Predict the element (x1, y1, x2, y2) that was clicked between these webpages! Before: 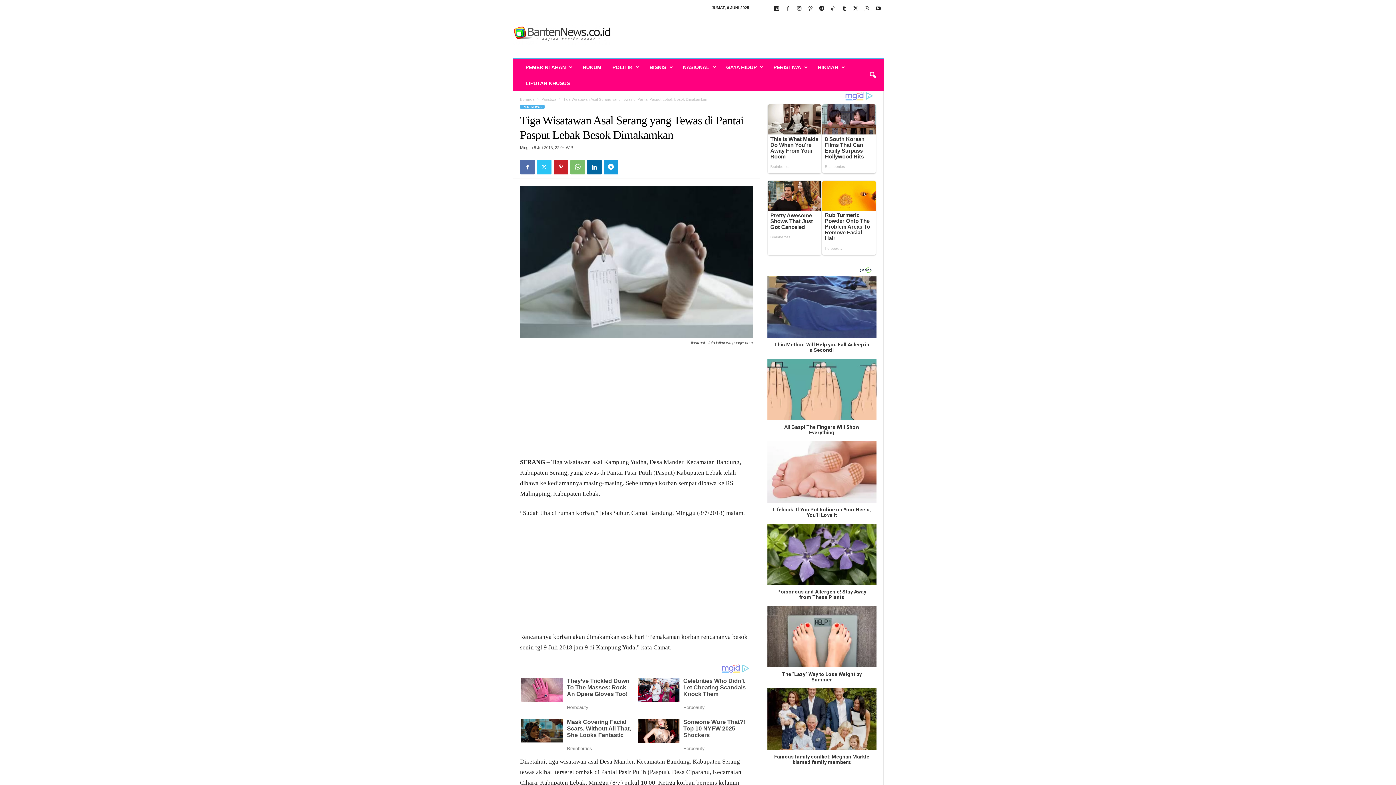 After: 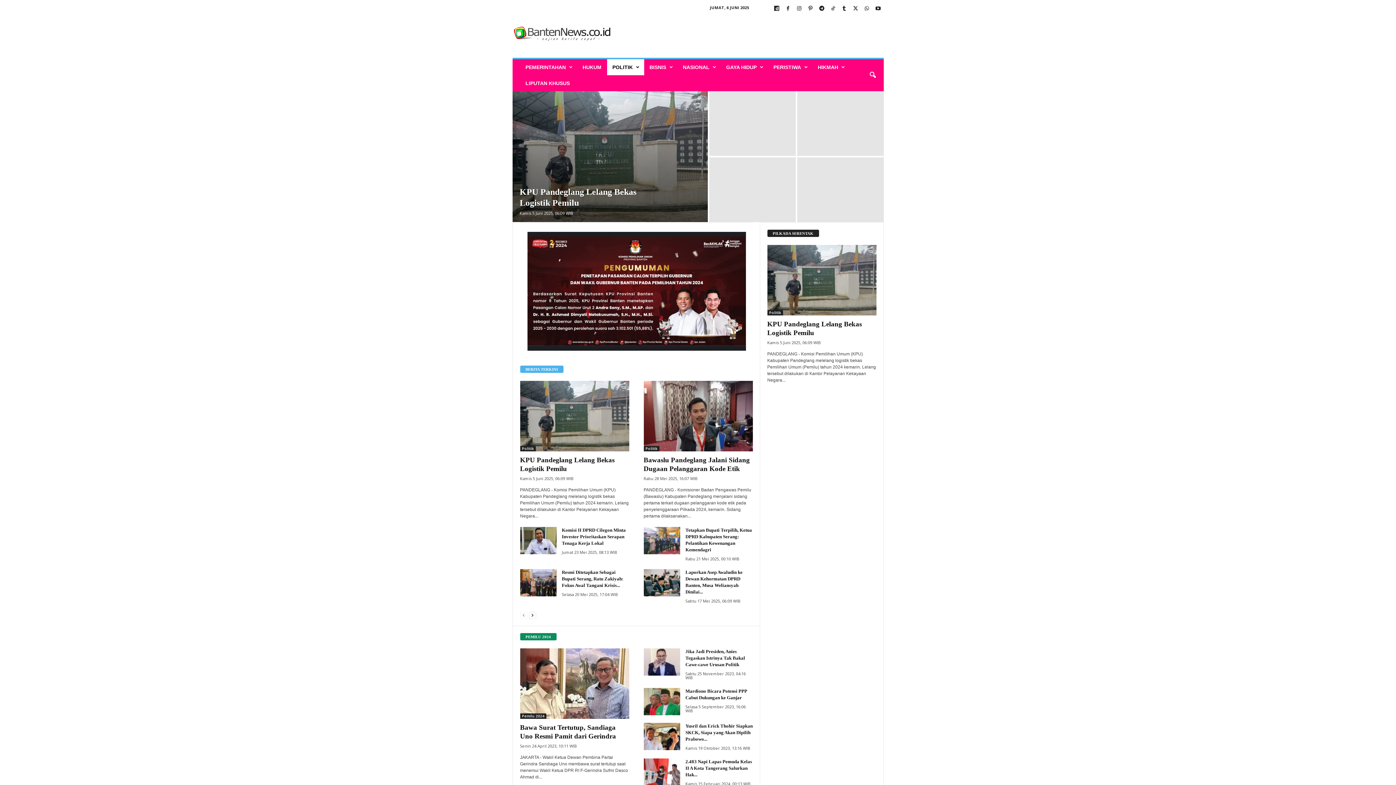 Action: bbox: (607, 59, 644, 75) label: POLITIK